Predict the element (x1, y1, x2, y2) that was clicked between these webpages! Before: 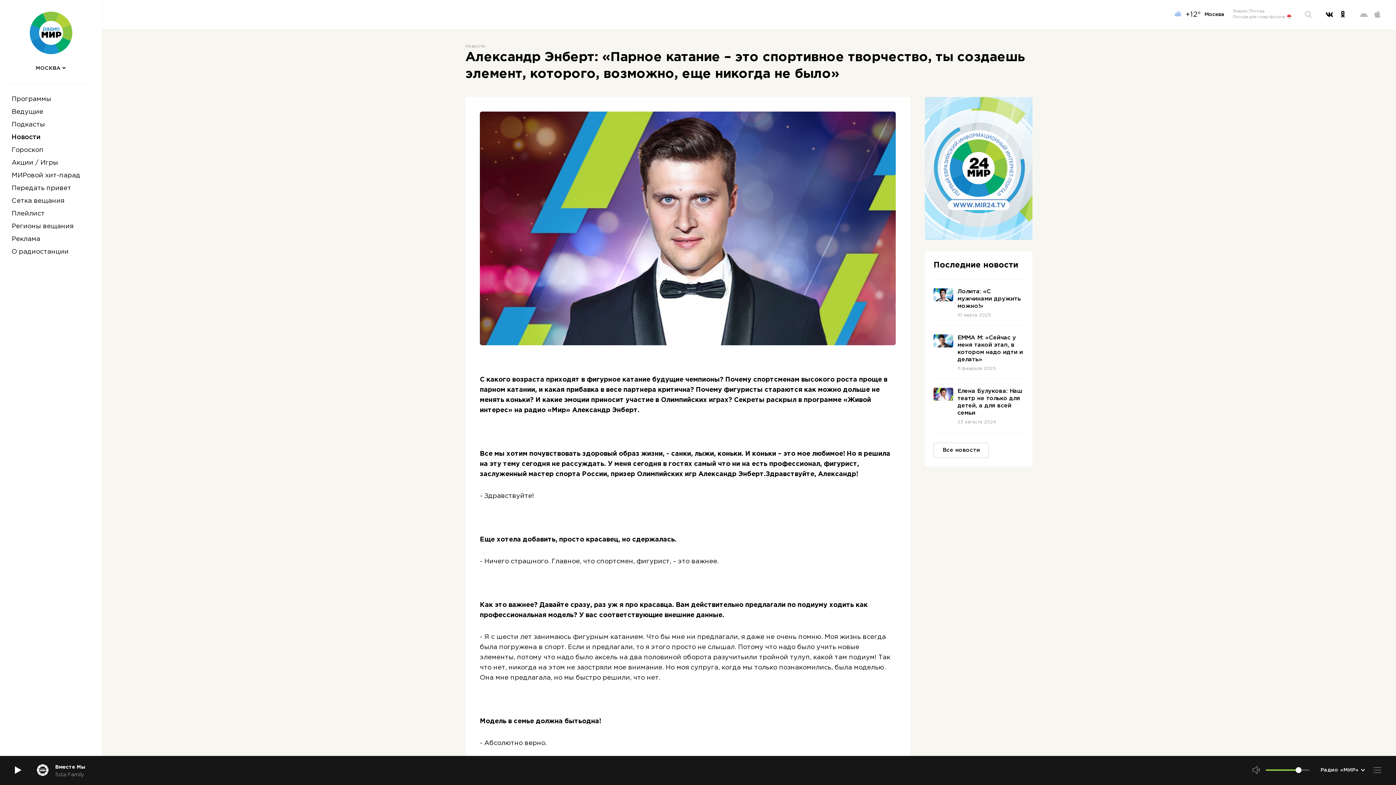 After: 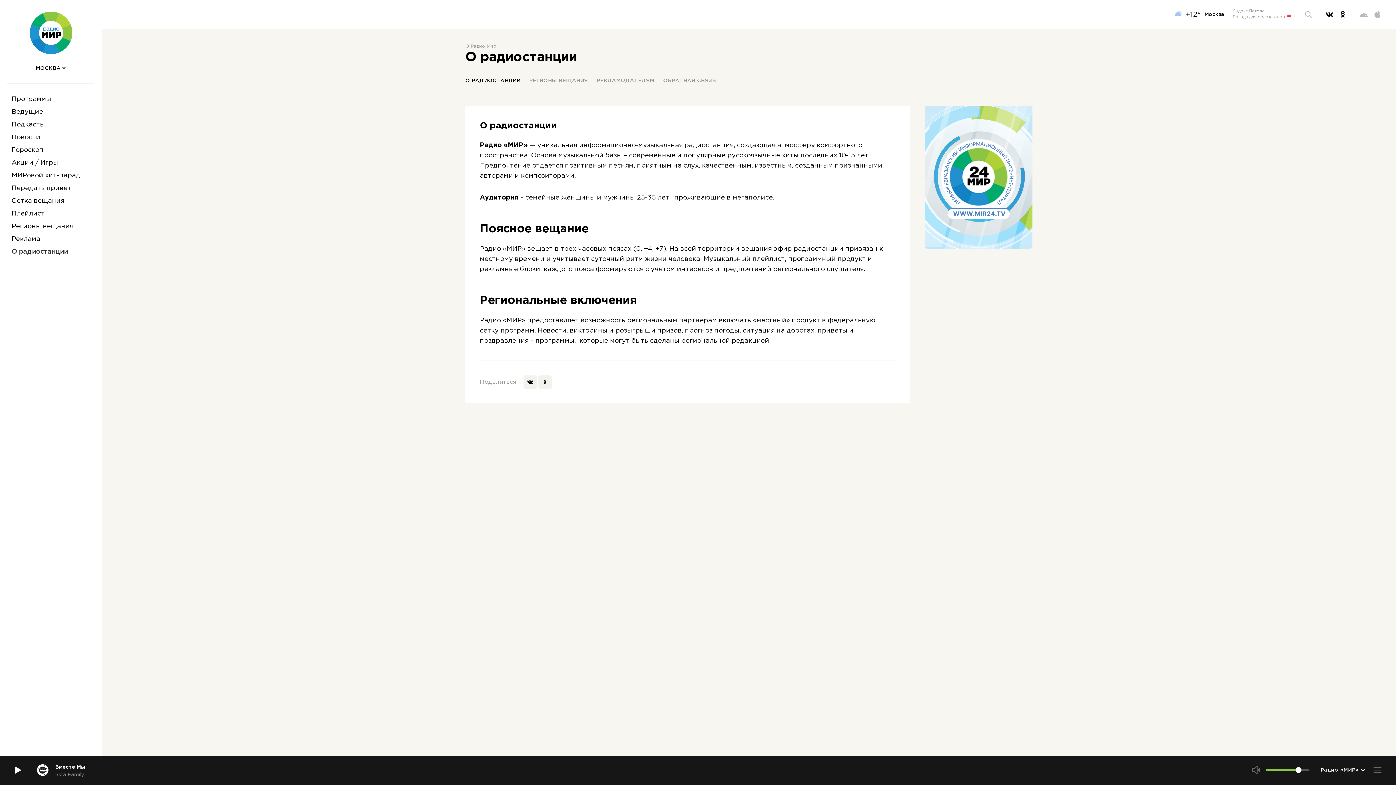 Action: label: О радиостанции bbox: (11, 249, 90, 254)